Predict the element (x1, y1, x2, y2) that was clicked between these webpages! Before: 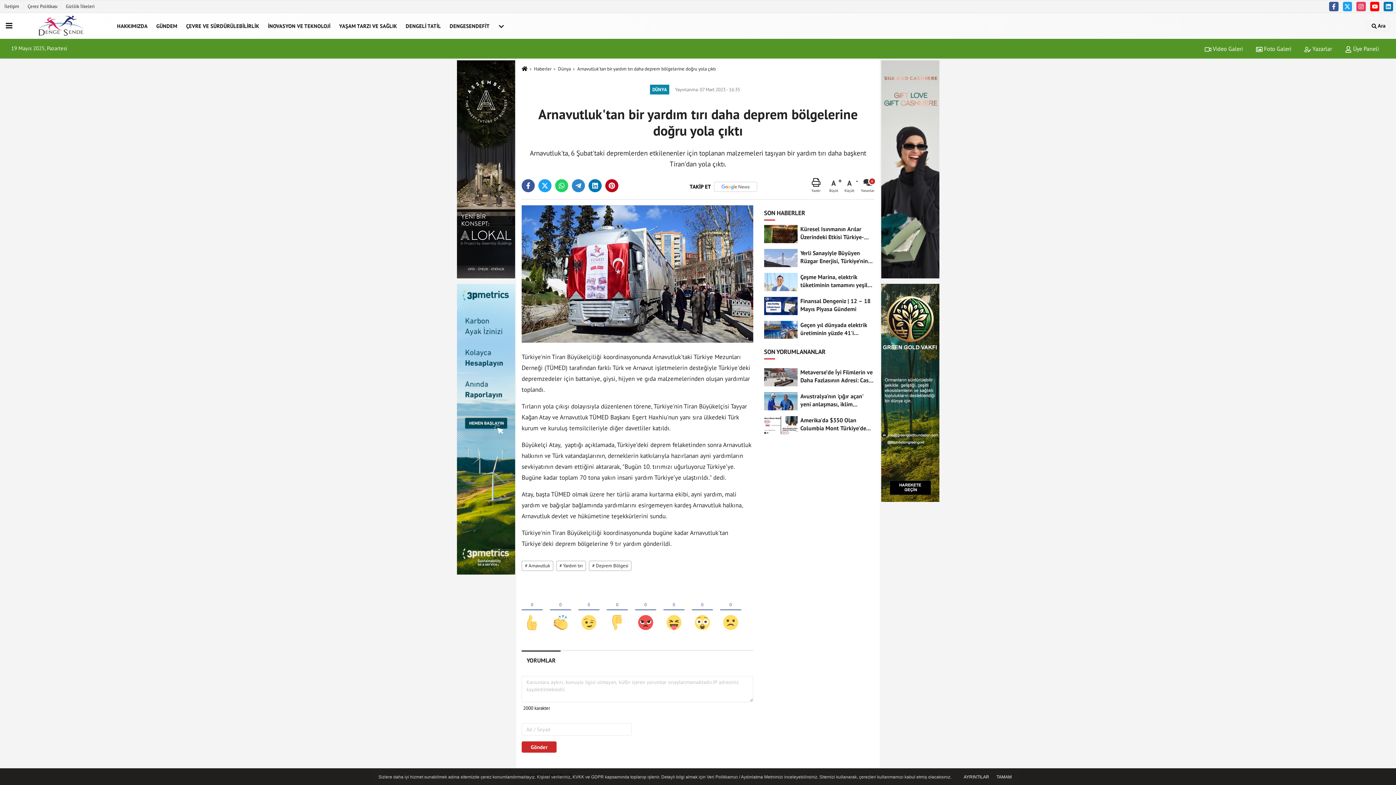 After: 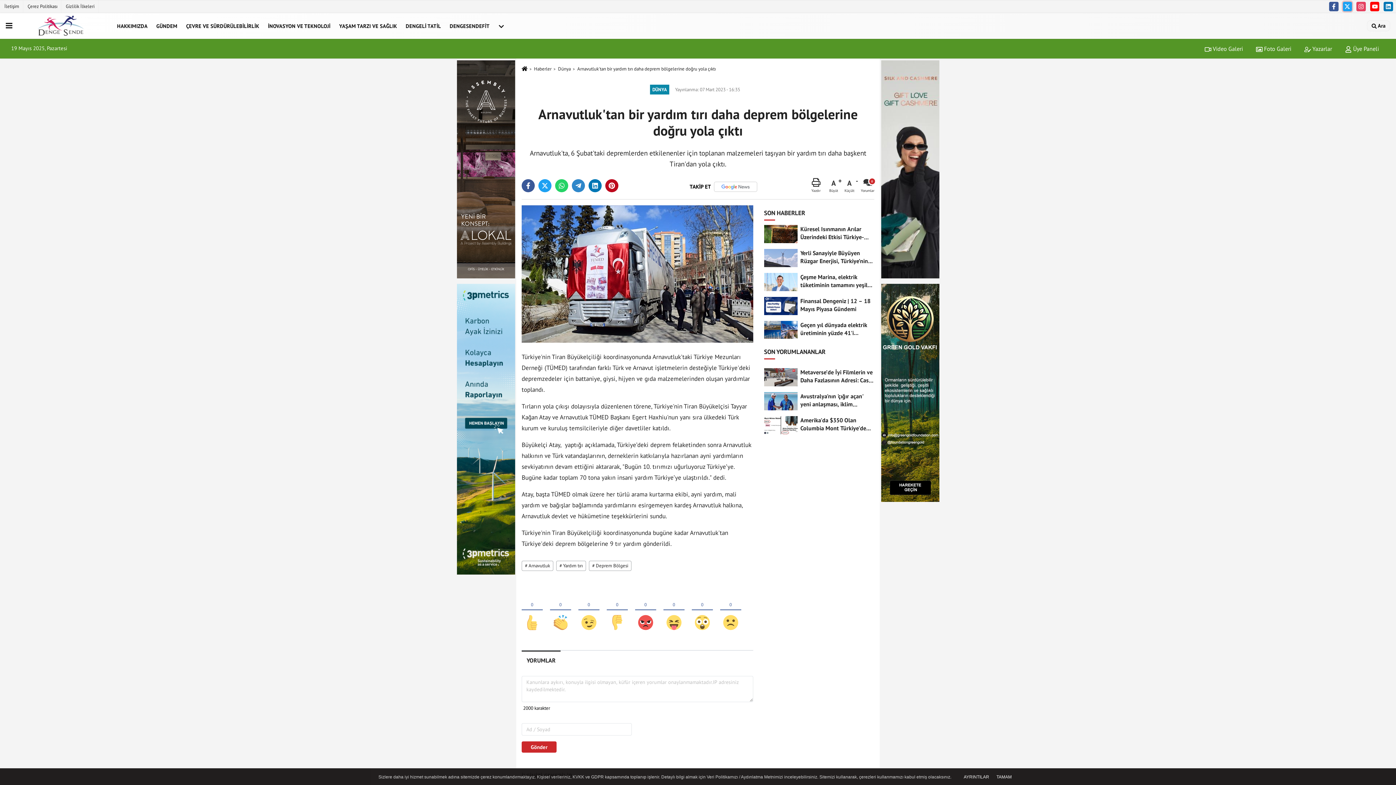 Action: bbox: (1343, 1, 1352, 11)